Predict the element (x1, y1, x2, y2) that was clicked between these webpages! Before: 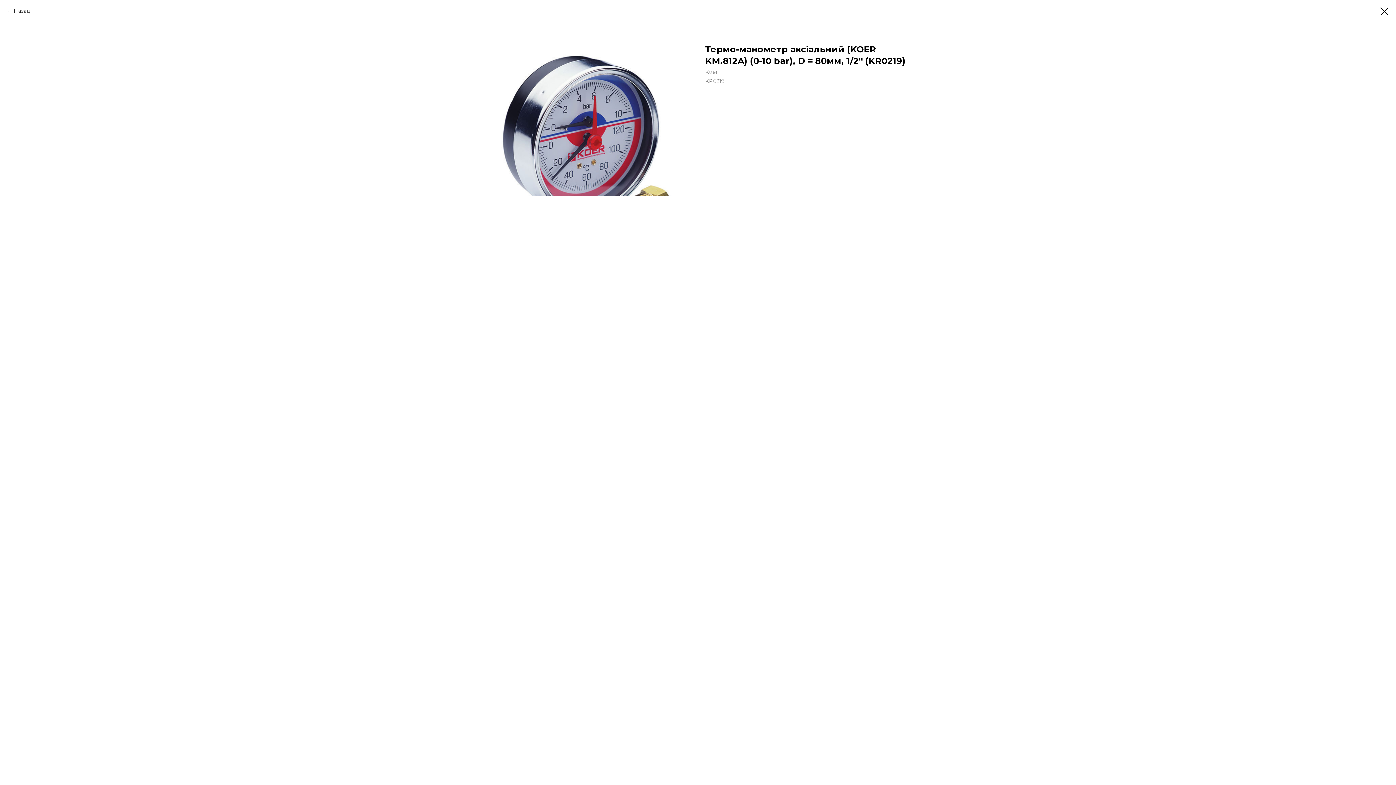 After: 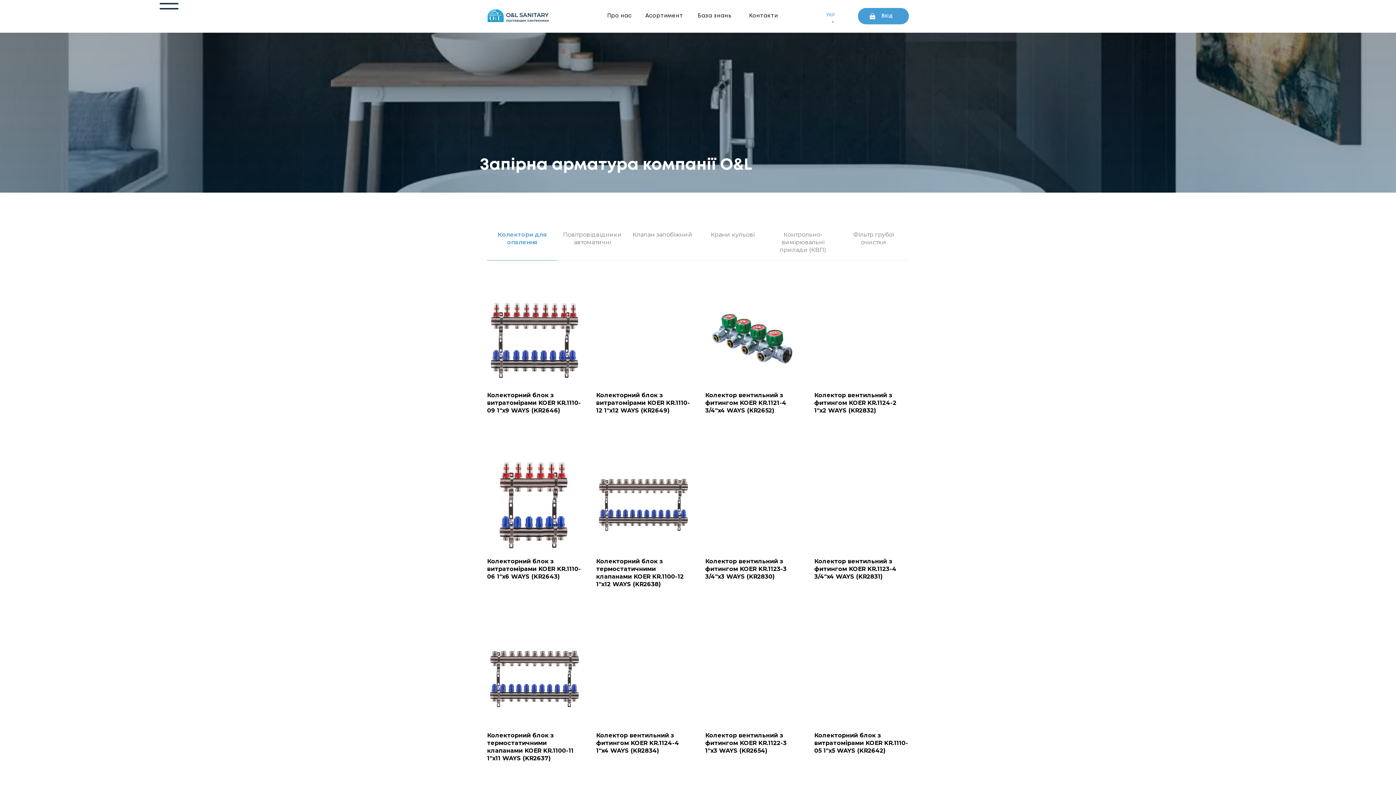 Action: label: Назад bbox: (7, 7, 30, 14)